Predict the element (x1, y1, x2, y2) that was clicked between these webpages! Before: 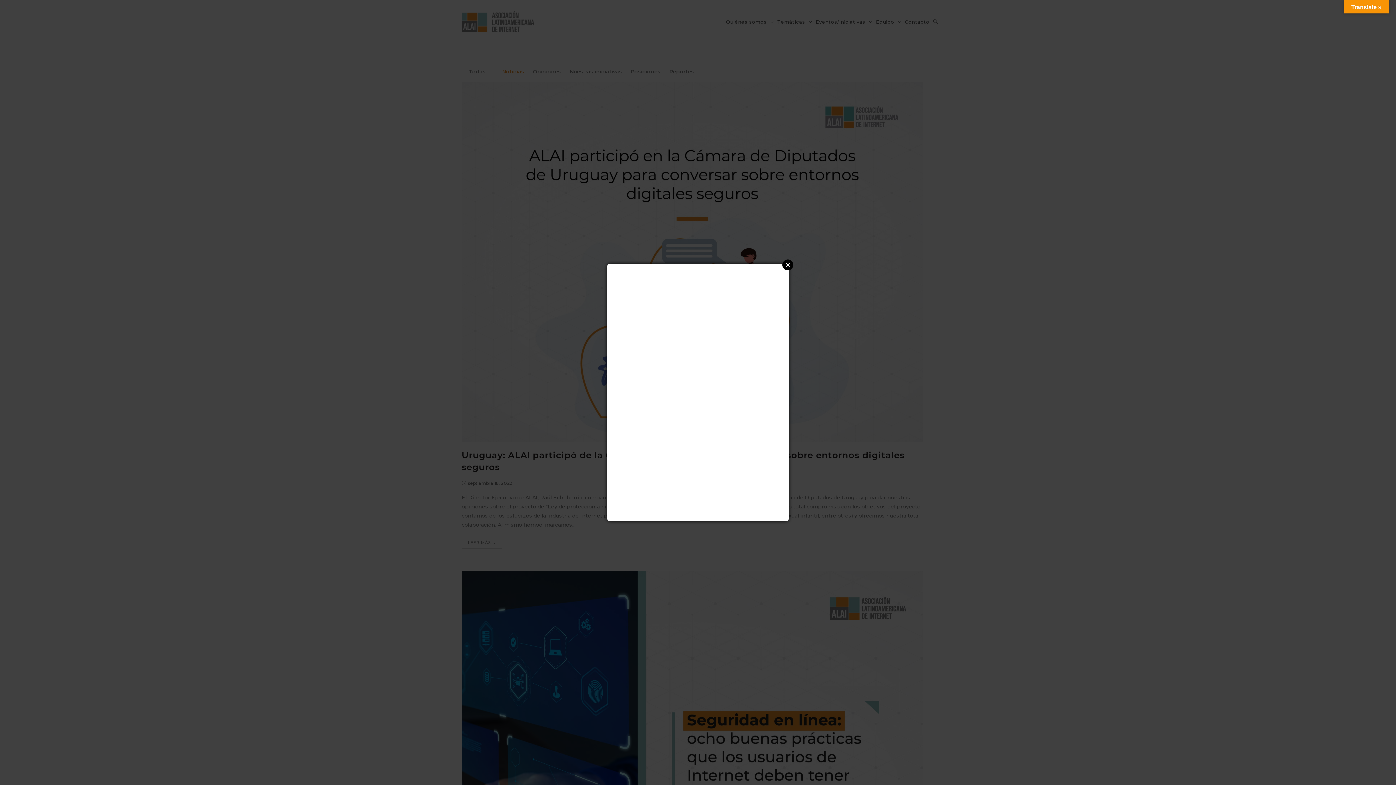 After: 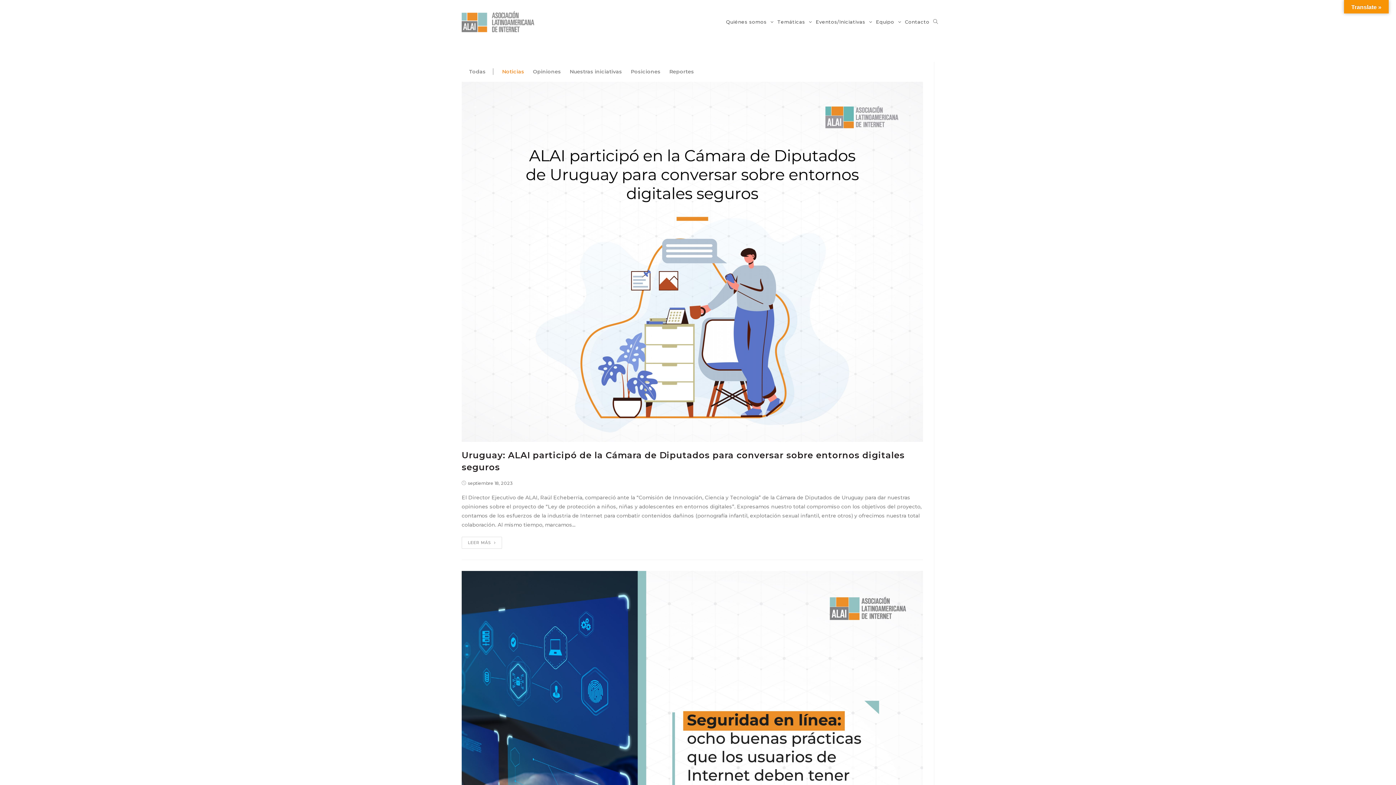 Action: label: Close bbox: (782, 259, 793, 270)